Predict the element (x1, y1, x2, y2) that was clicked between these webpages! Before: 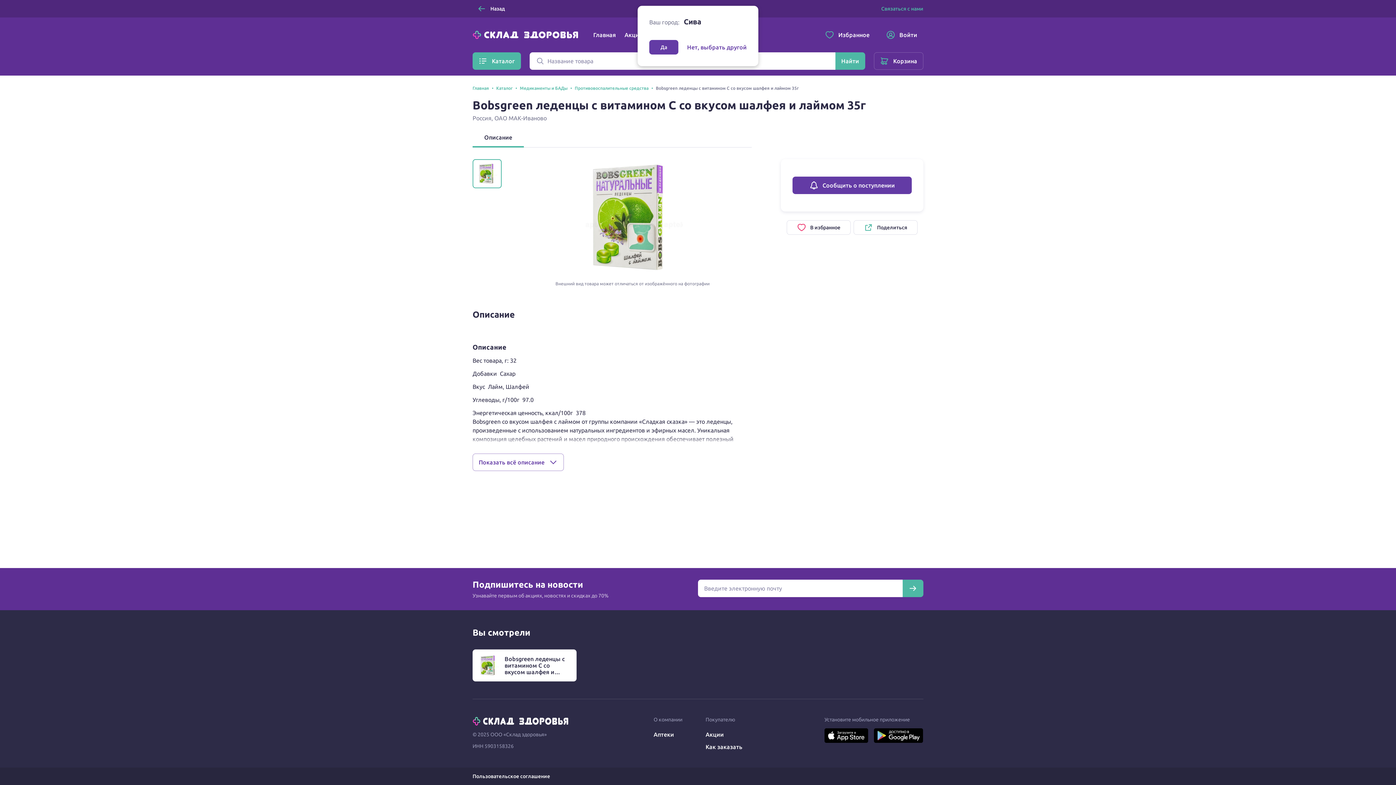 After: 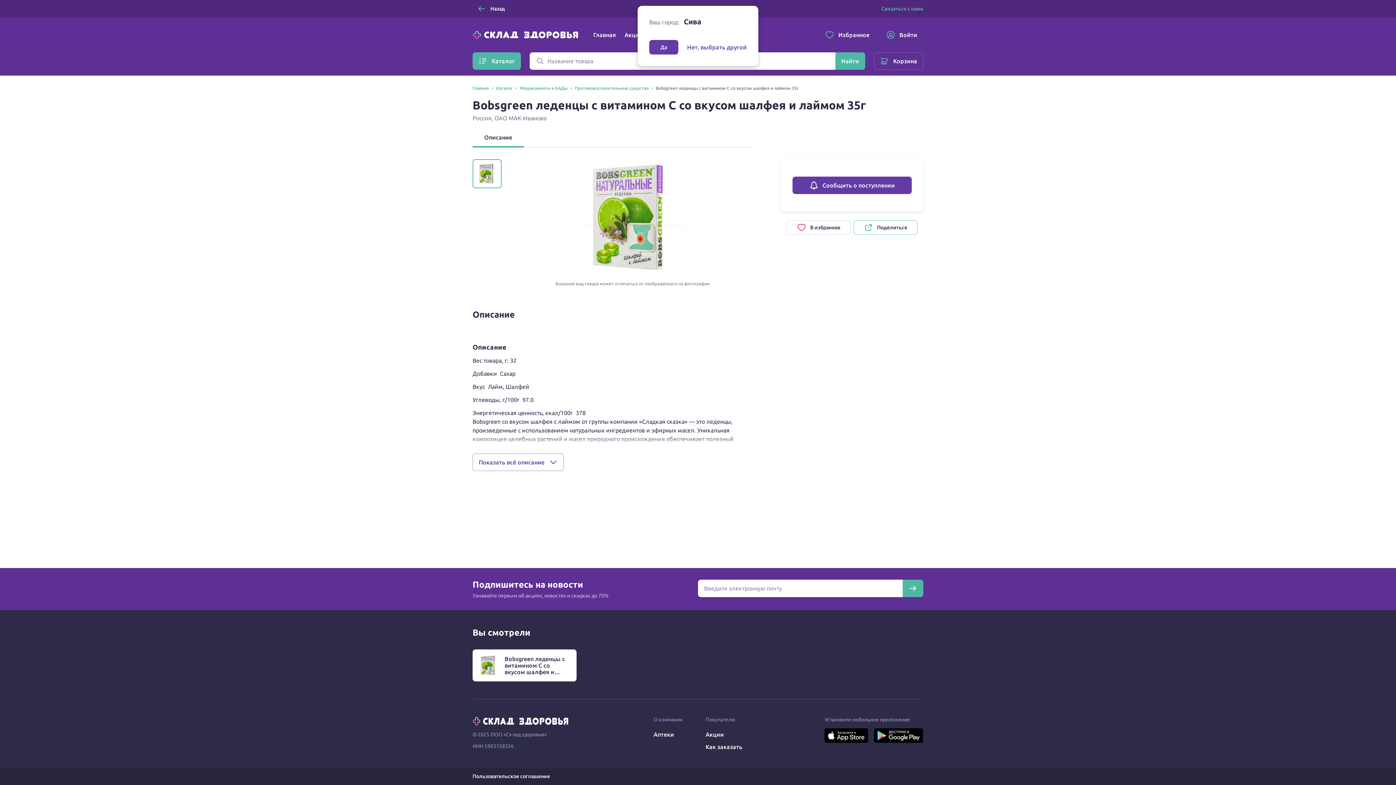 Action: label: Поделиться bbox: (853, 220, 917, 234)